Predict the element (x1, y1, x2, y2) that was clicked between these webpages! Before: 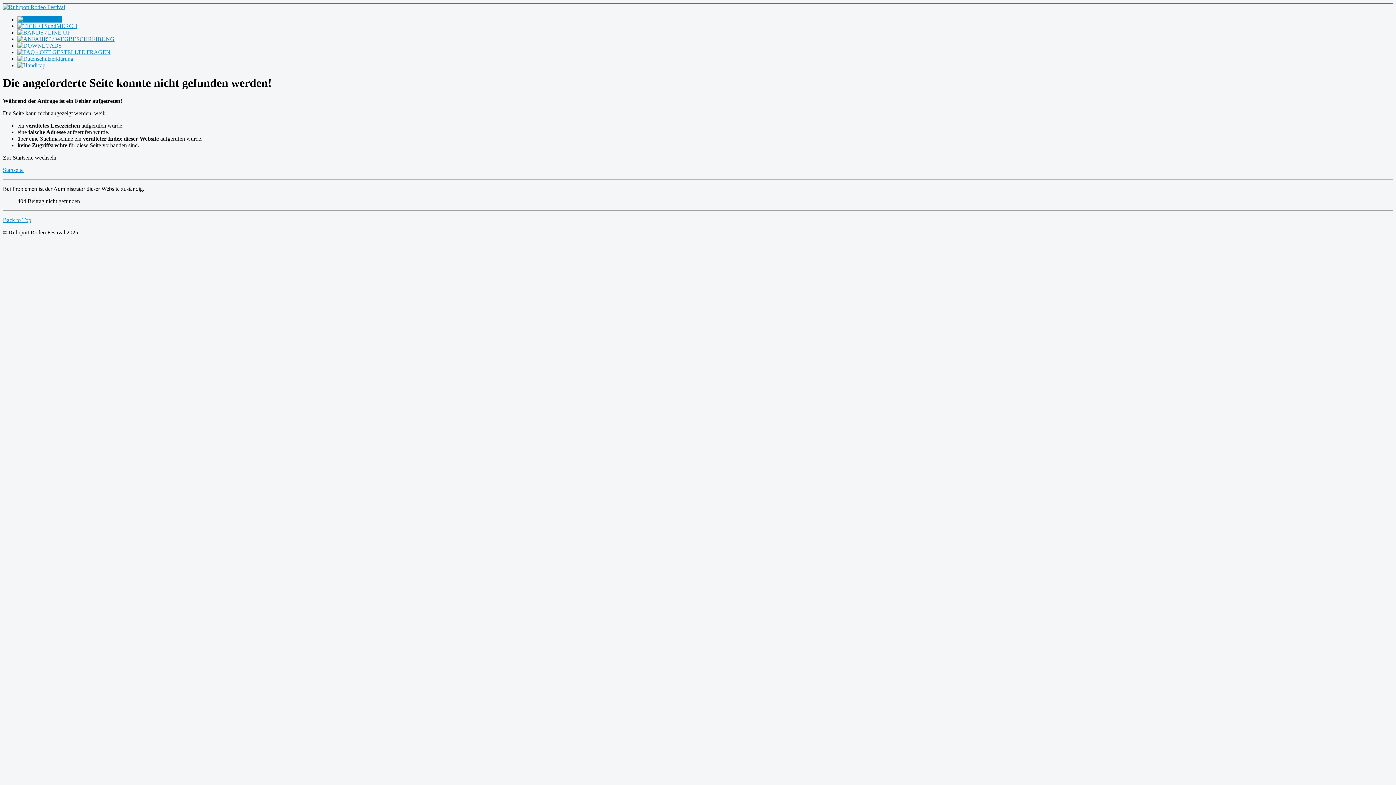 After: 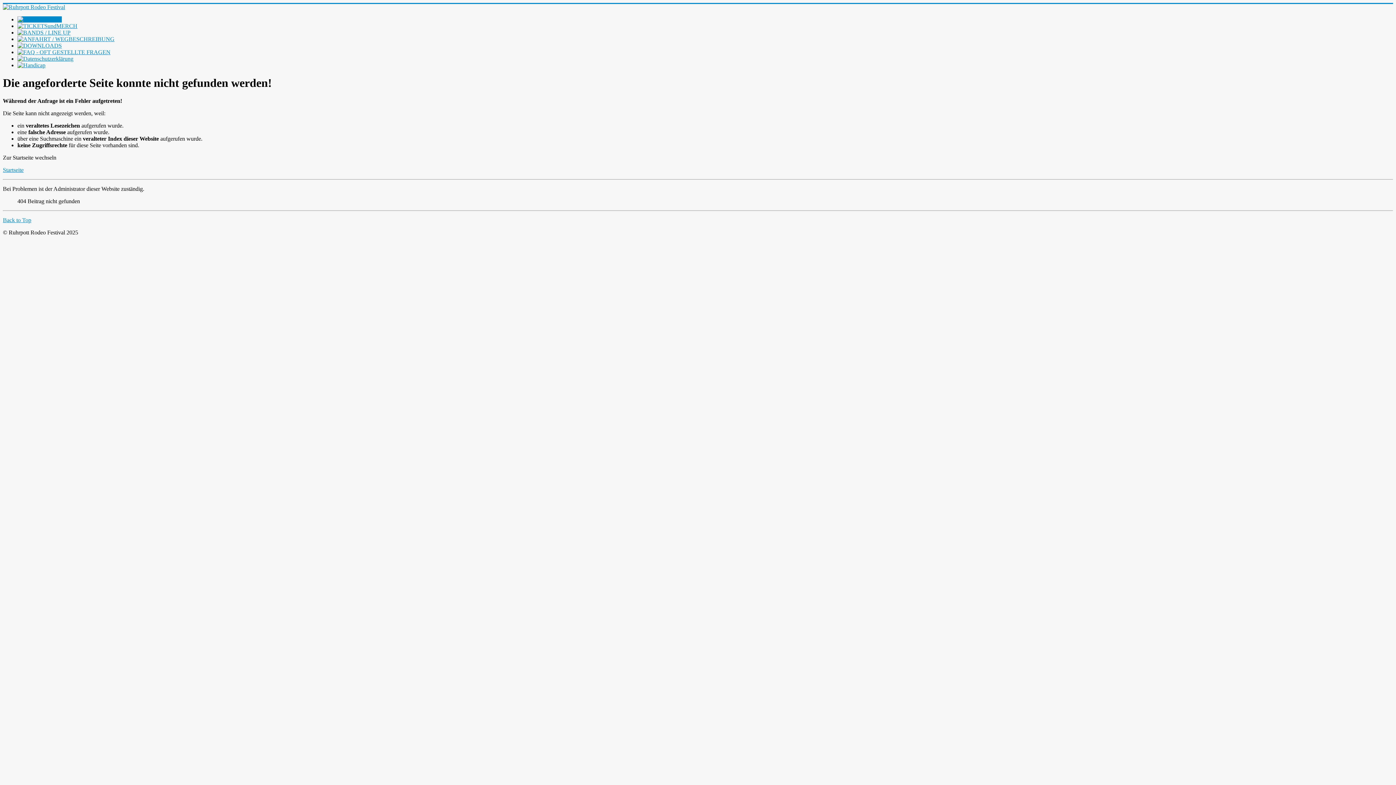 Action: bbox: (17, 22, 77, 29)